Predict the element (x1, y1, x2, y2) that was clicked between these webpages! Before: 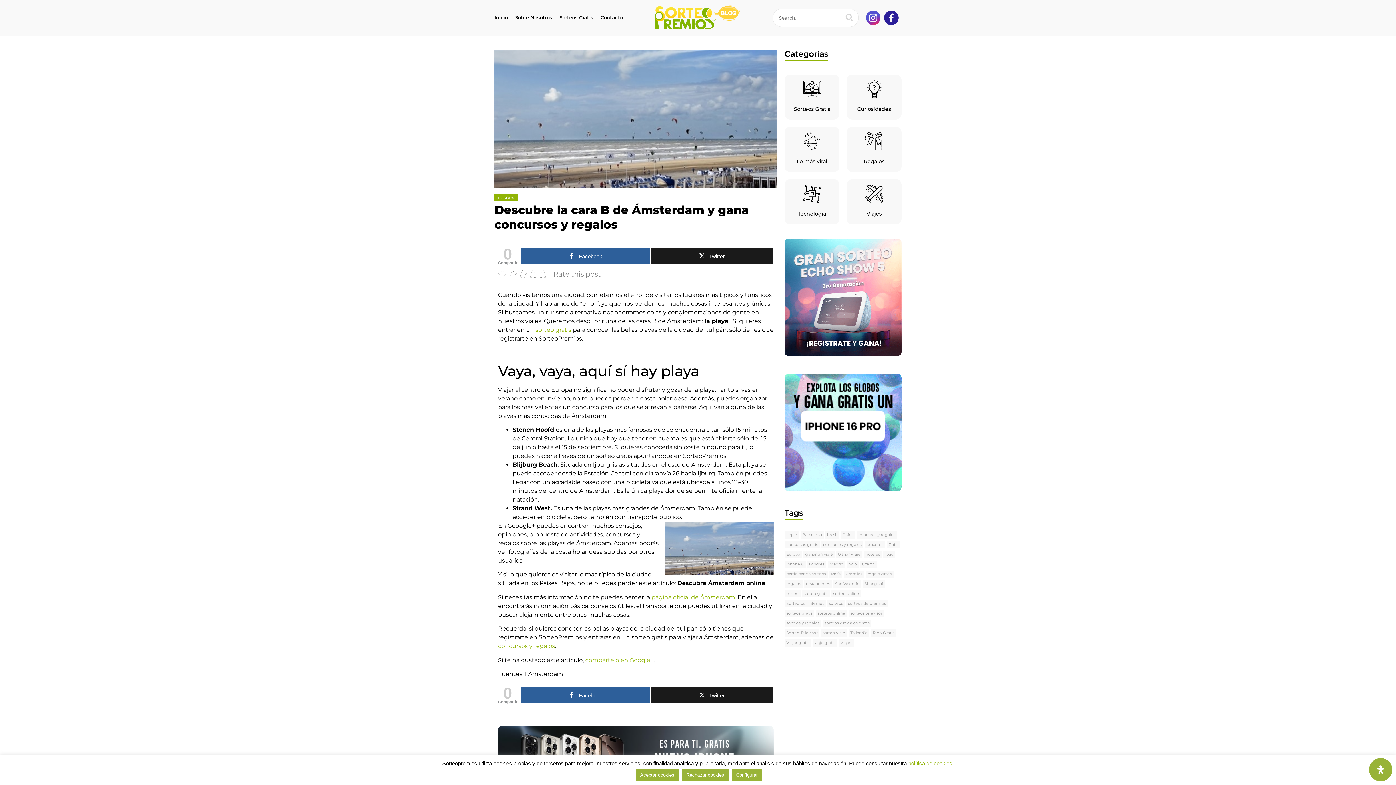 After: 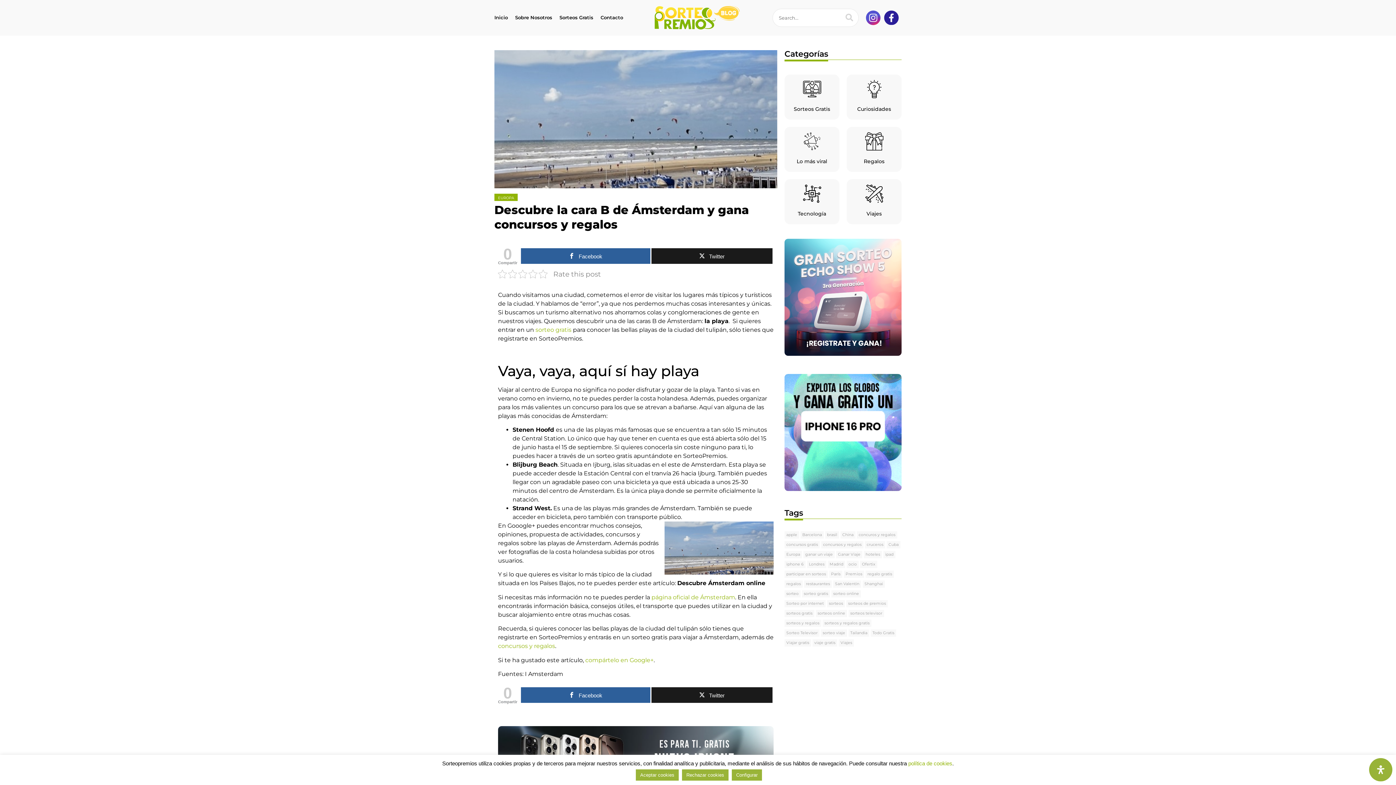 Action: bbox: (651, 594, 735, 600) label: página oficial de Ámsterdam